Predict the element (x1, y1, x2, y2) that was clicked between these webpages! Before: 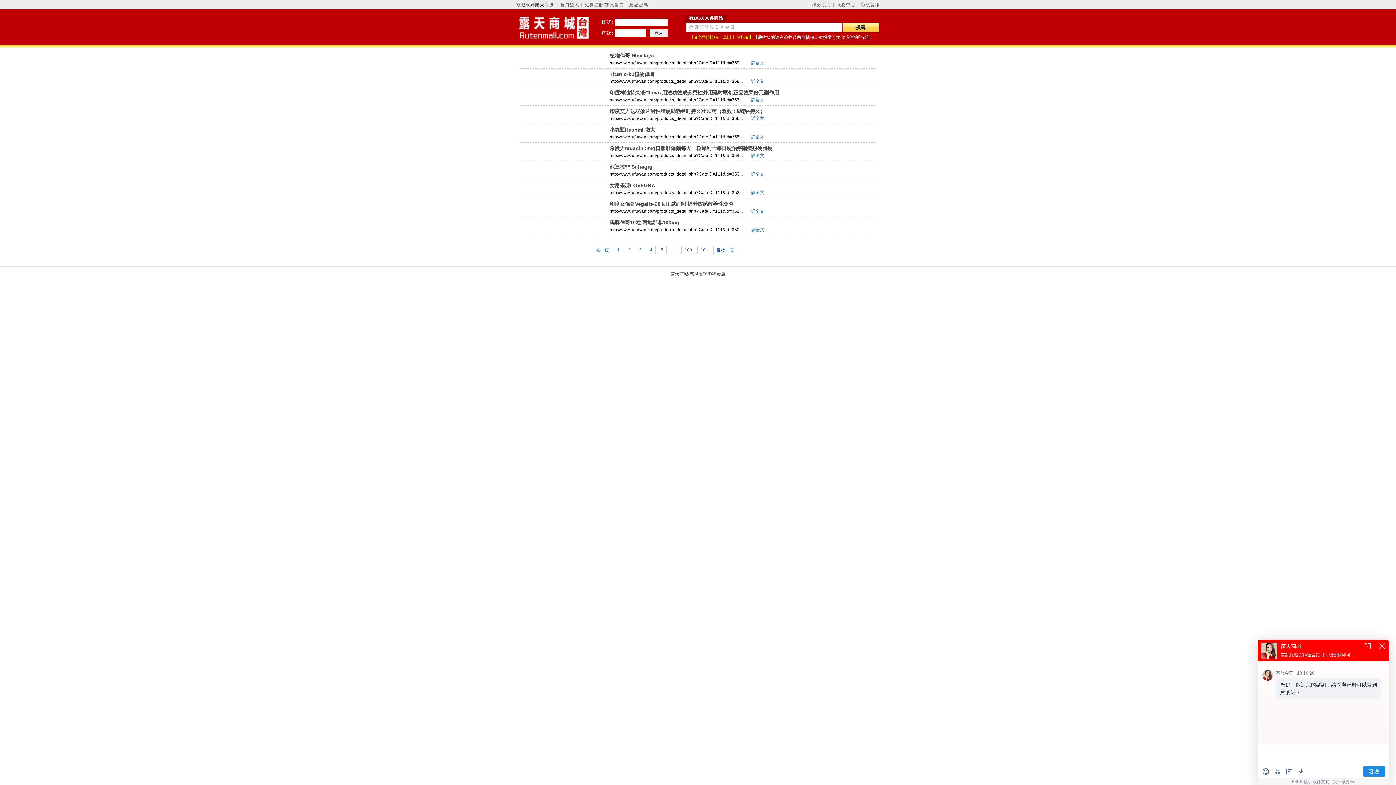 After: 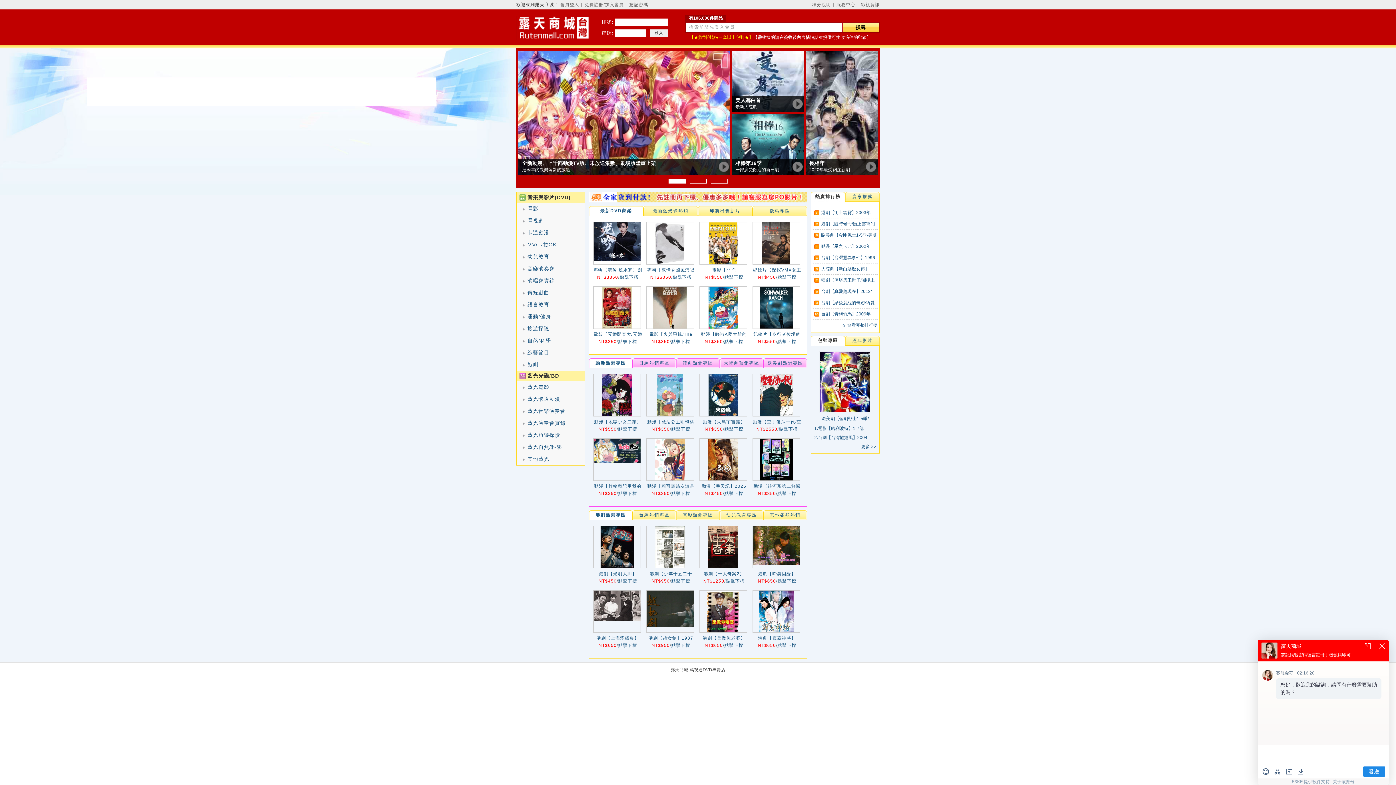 Action: bbox: (516, 36, 590, 41)